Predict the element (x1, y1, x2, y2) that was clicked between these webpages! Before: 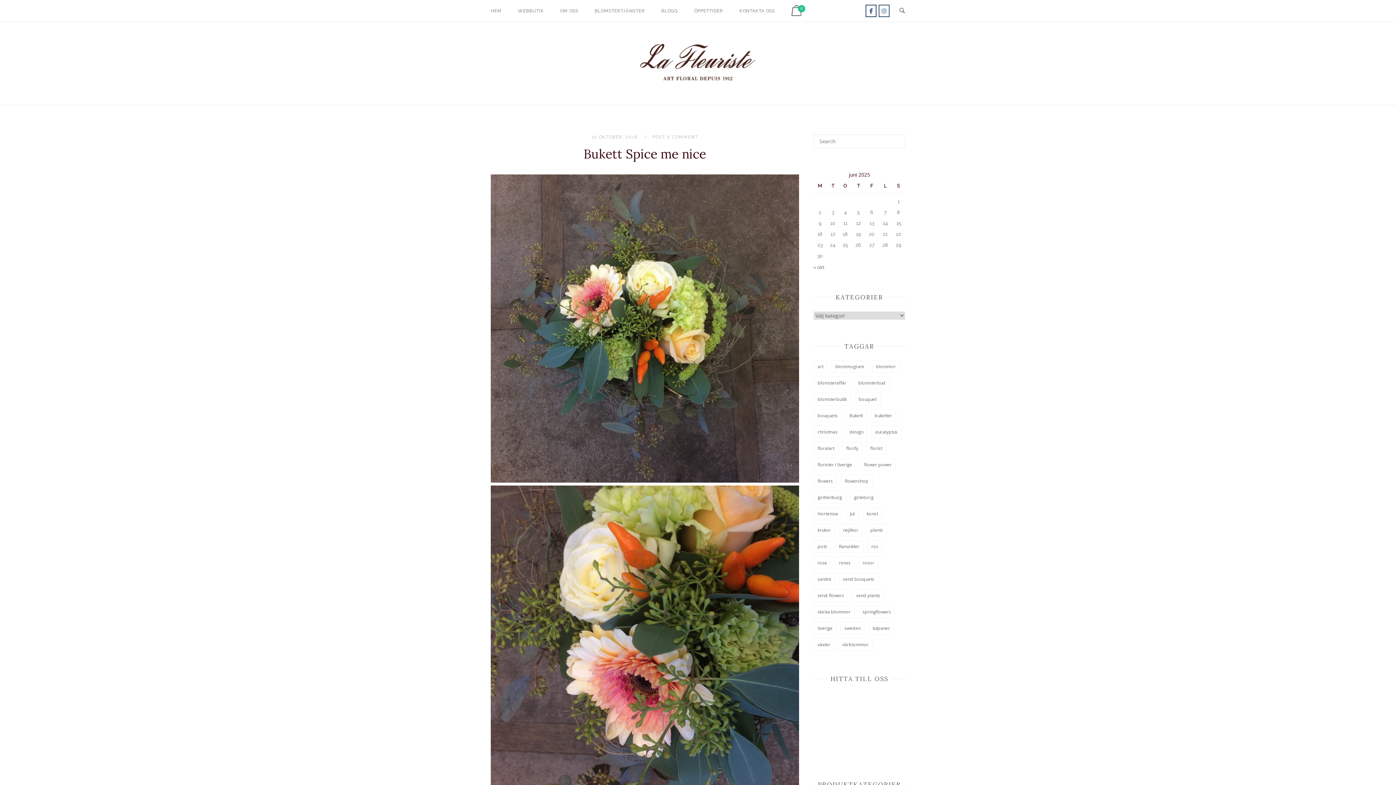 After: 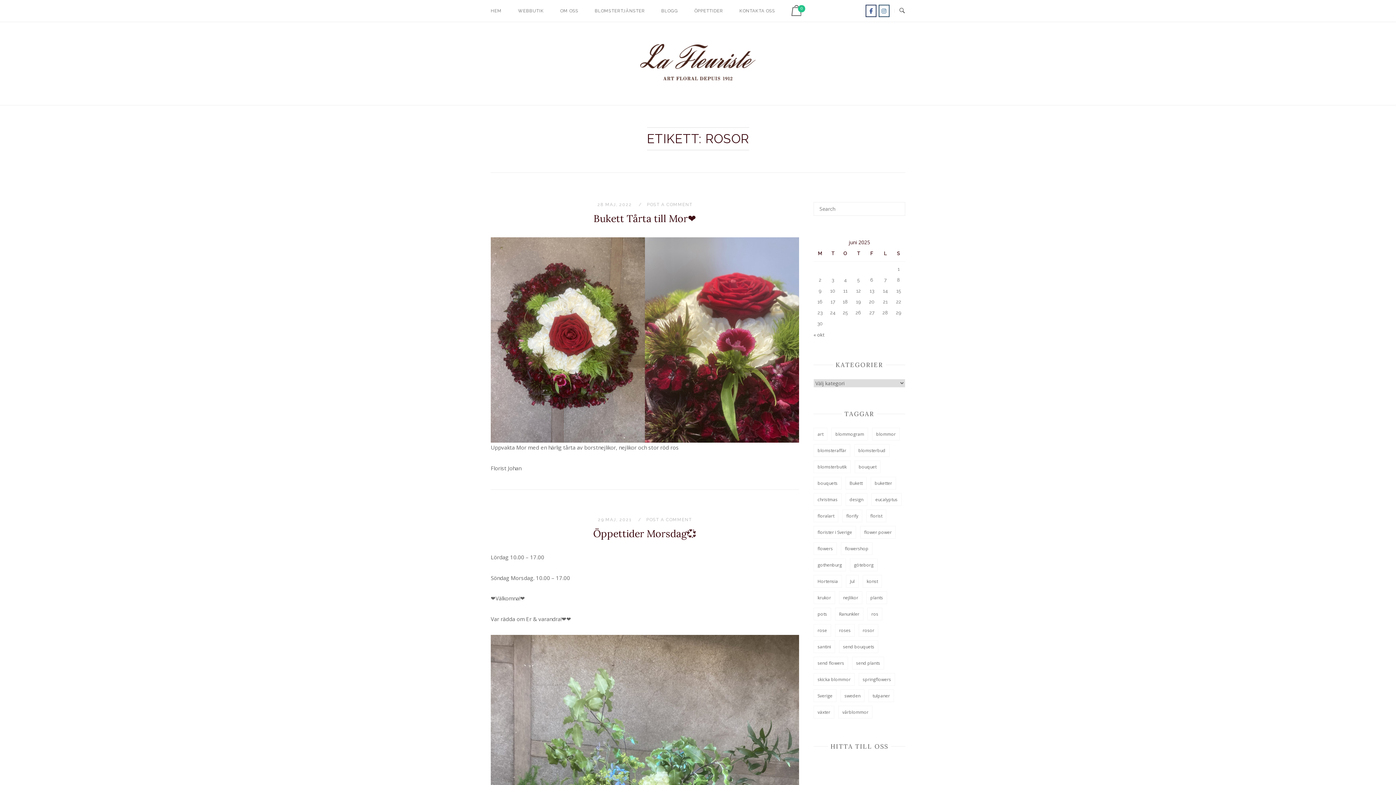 Action: label: rosor bbox: (858, 556, 878, 569)